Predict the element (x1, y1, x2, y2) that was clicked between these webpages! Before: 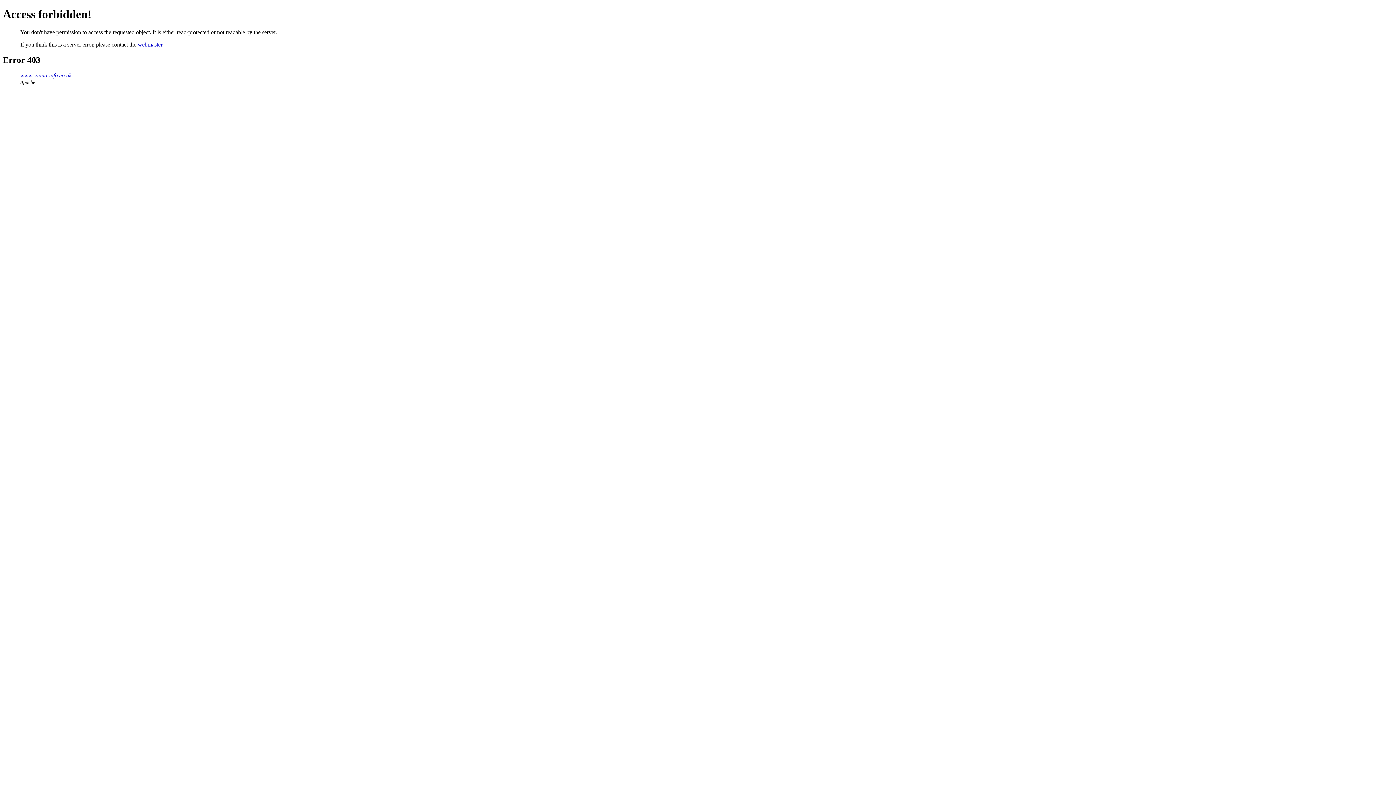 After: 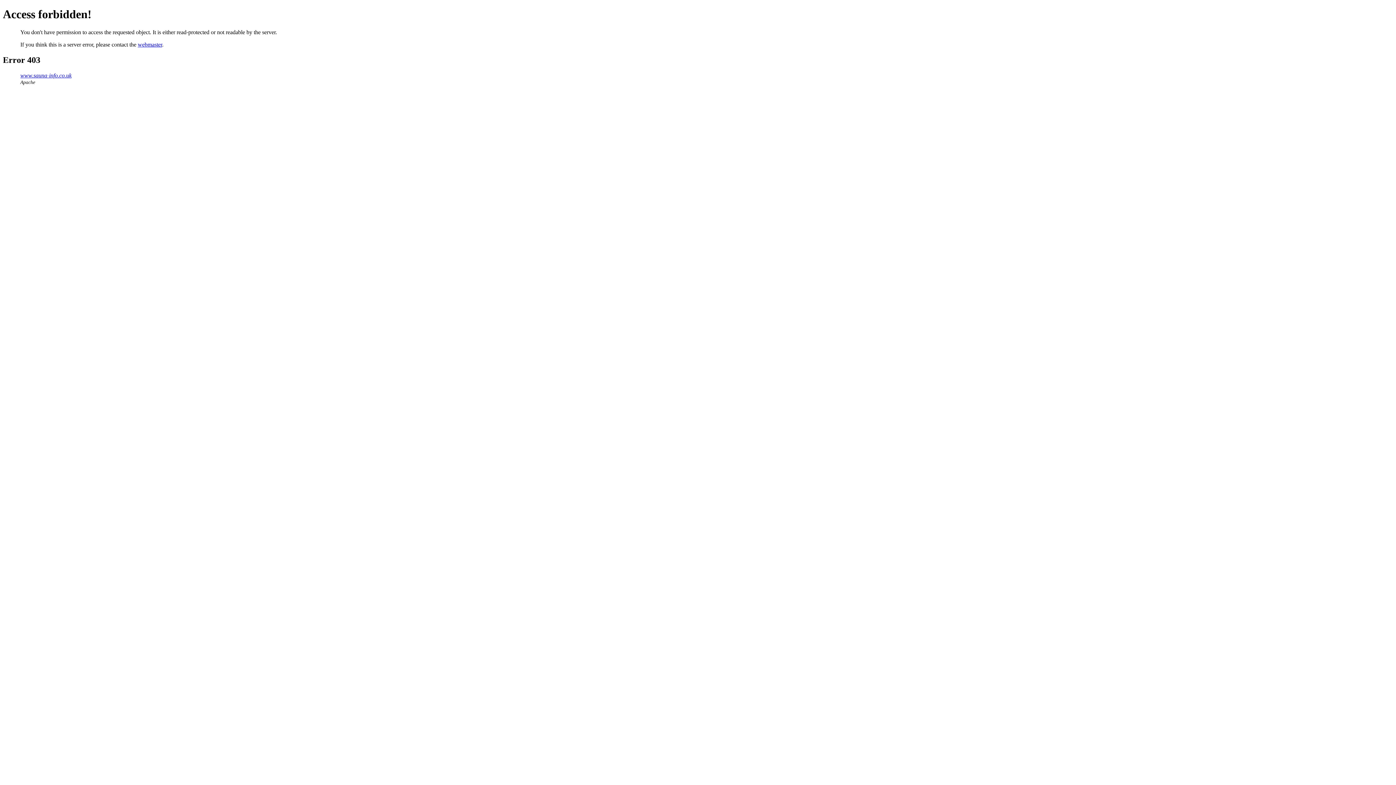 Action: bbox: (137, 41, 162, 47) label: webmaster